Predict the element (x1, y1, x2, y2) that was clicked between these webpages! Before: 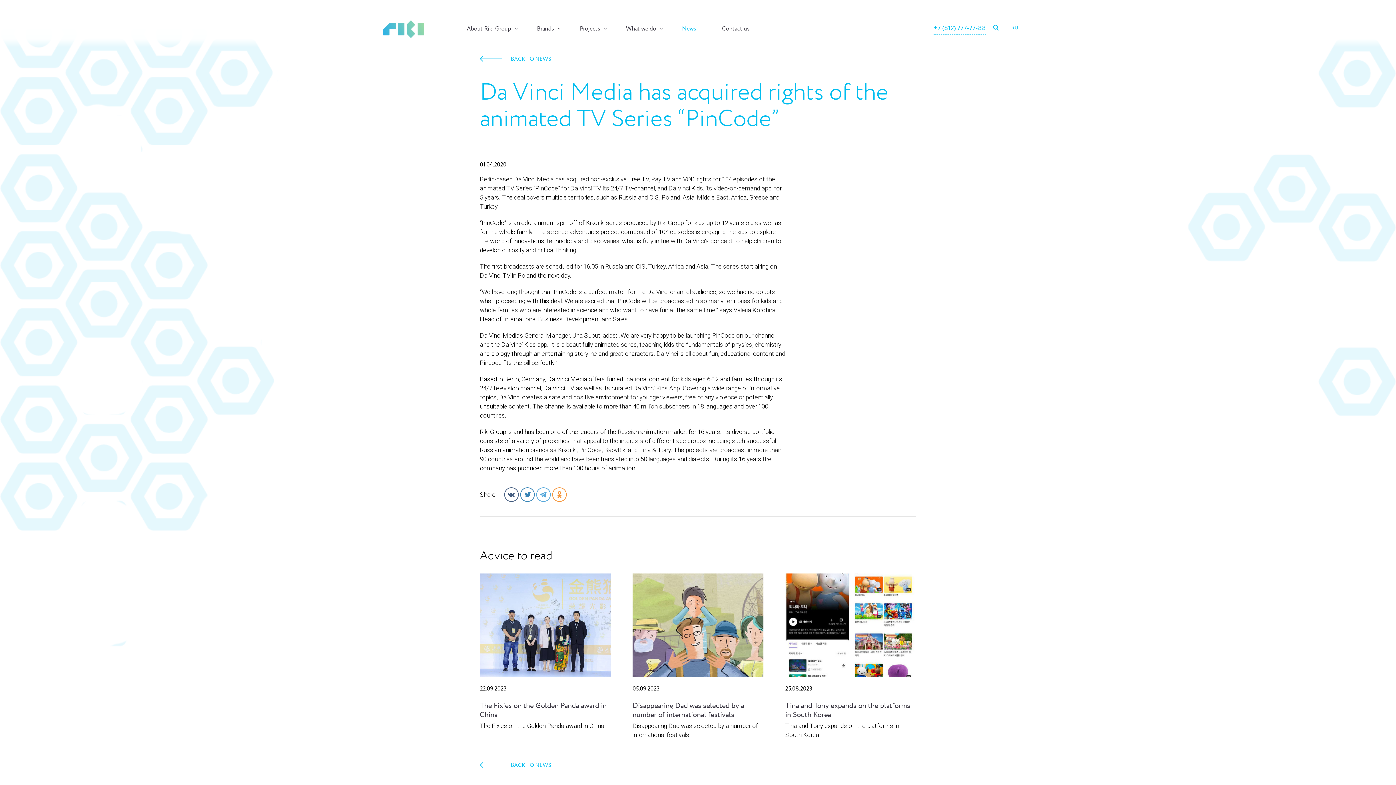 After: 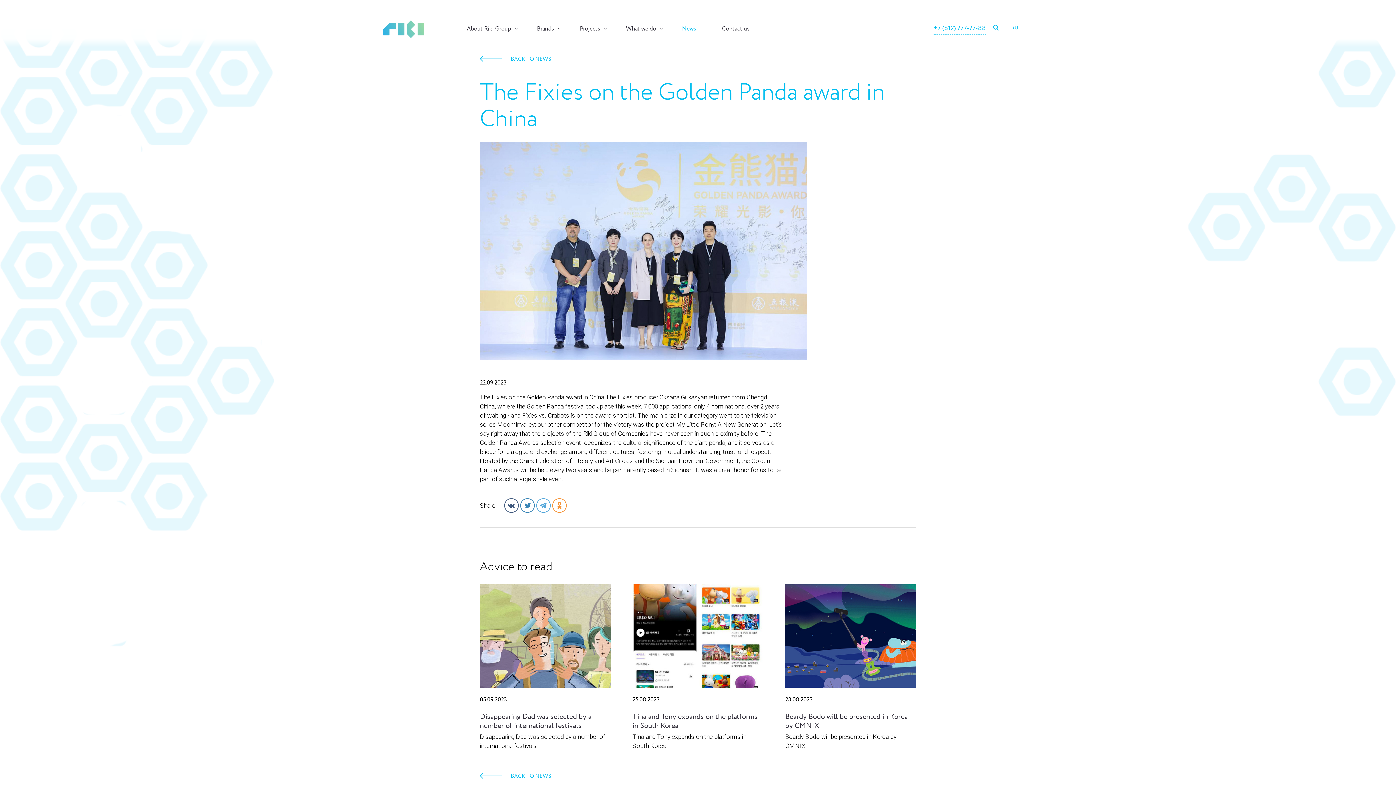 Action: bbox: (480, 573, 610, 677)